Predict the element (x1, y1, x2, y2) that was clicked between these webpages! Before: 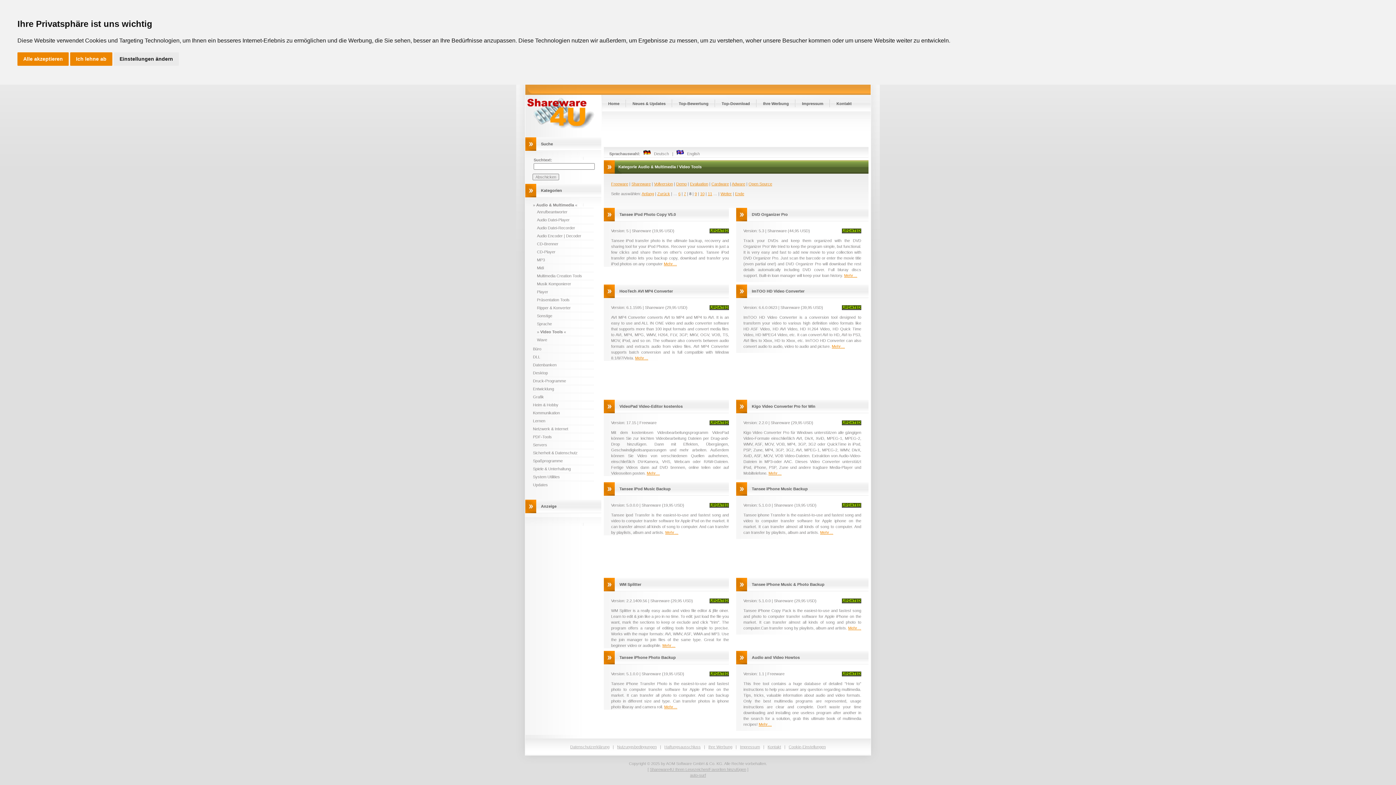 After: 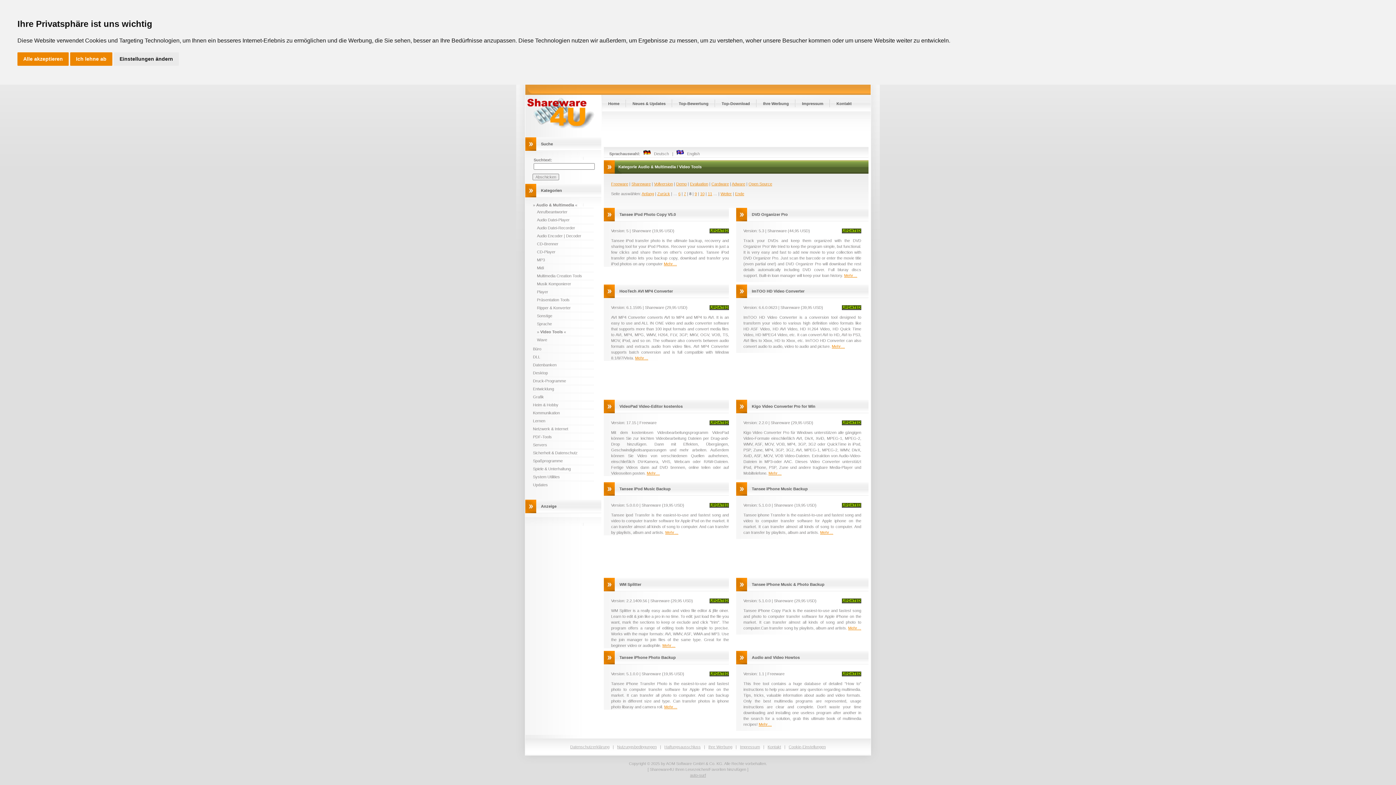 Action: bbox: (650, 767, 746, 772) label: Shareware4U Ihren Lesezeichen/Favoriten hinzufügen